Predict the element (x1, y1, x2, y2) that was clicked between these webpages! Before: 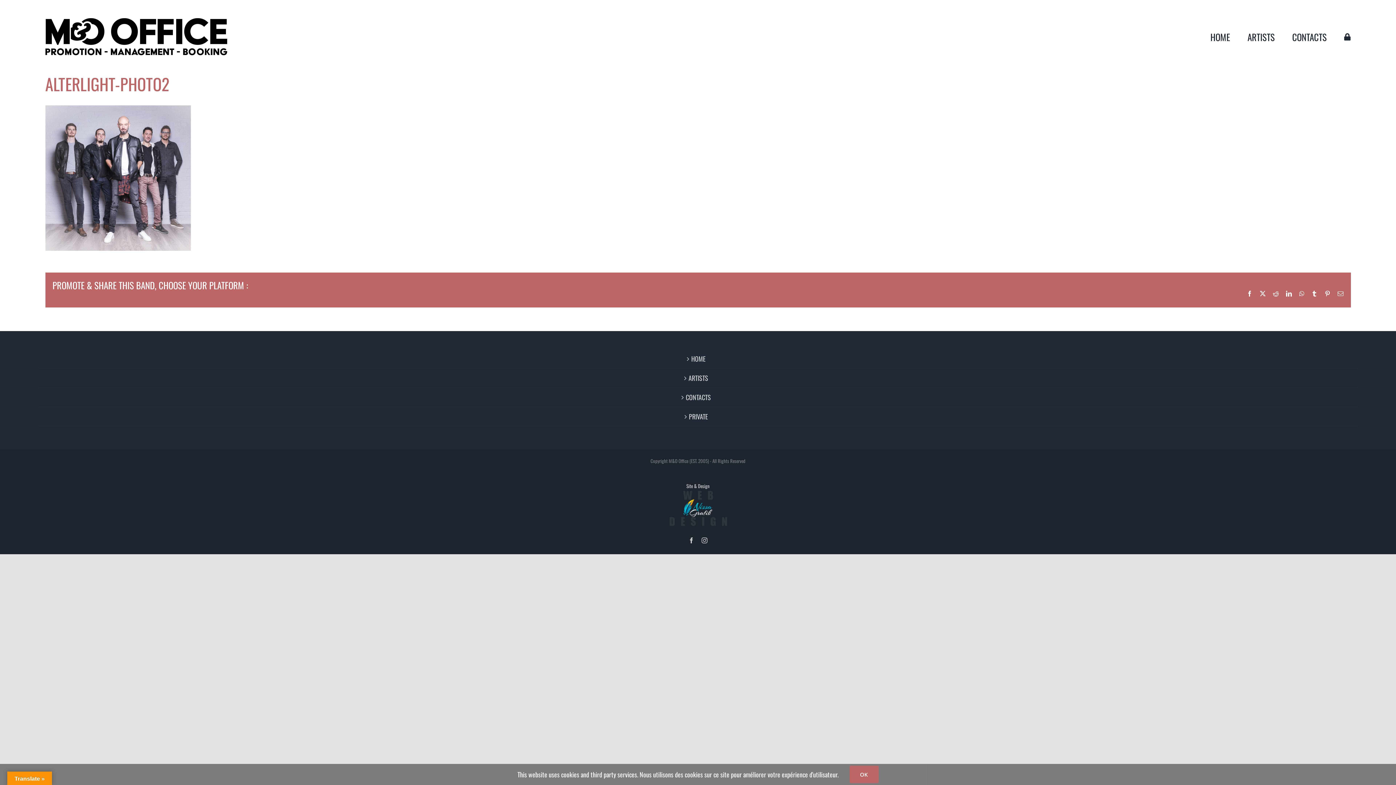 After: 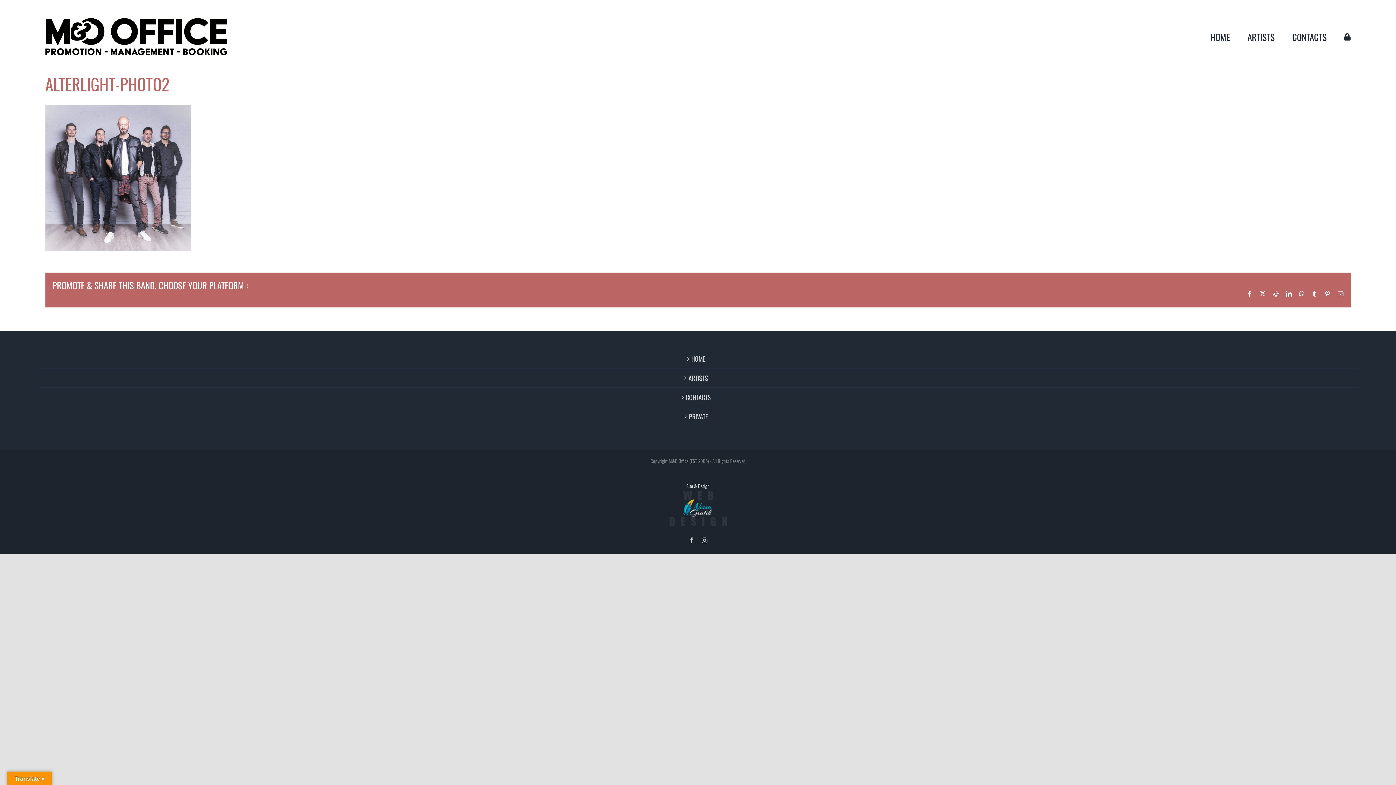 Action: label: OK bbox: (849, 766, 878, 783)